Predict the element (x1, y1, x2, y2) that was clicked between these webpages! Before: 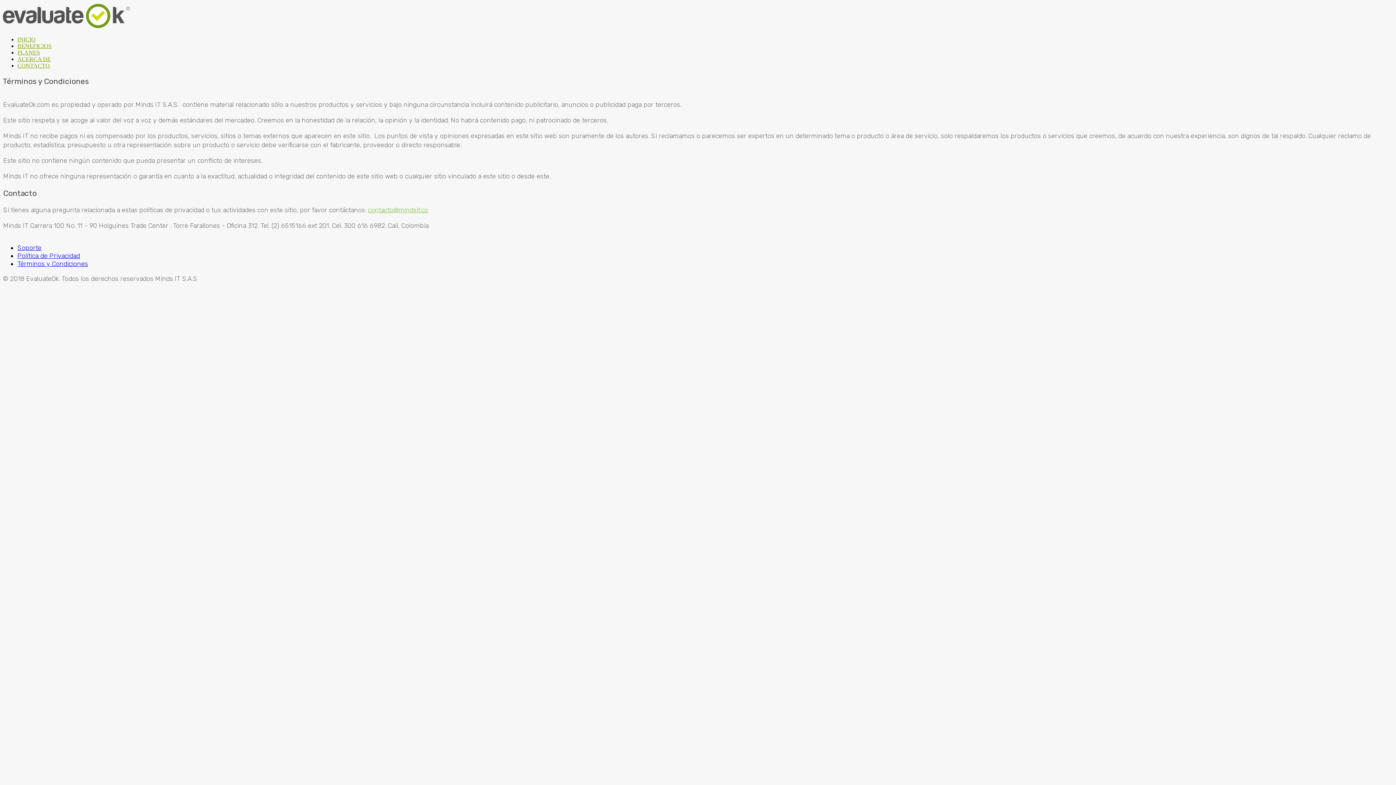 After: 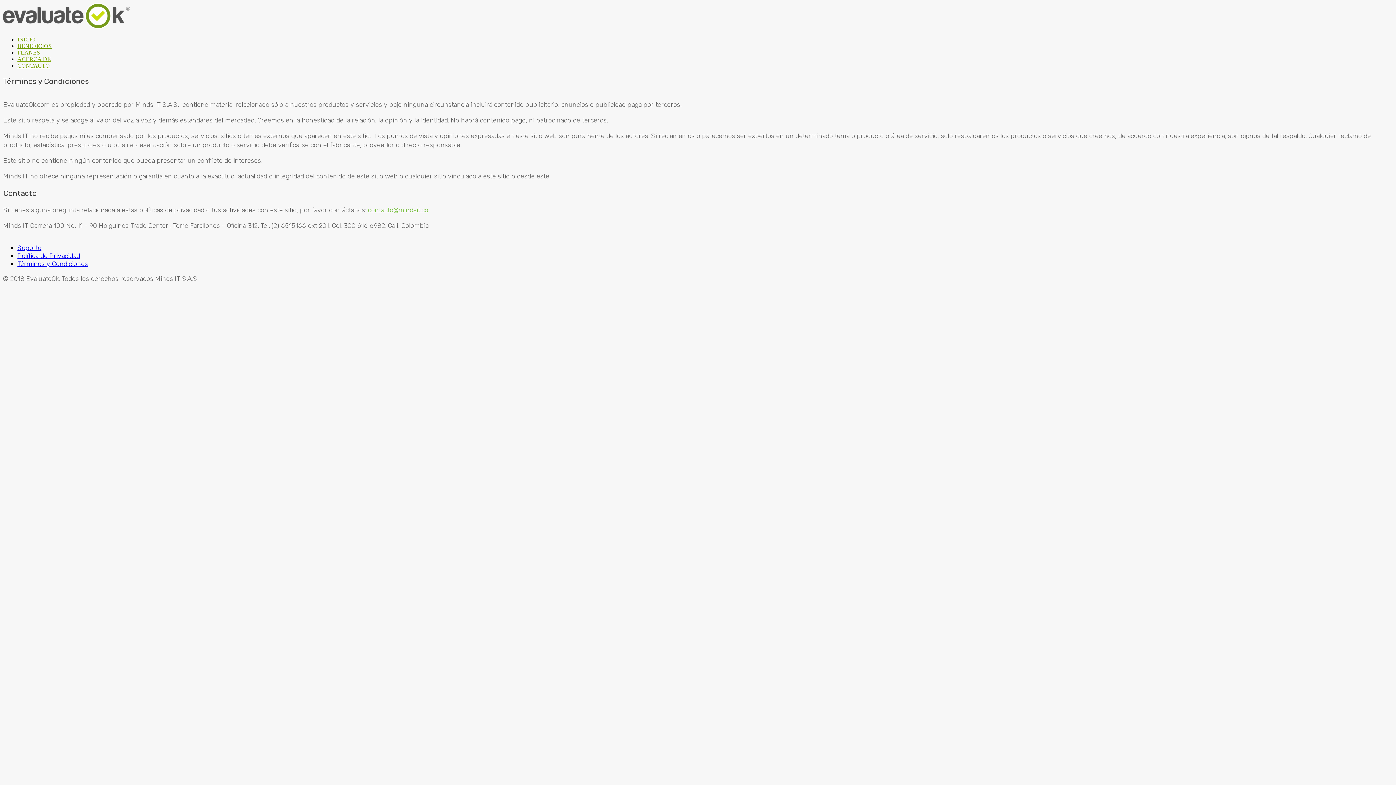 Action: label: Soporte bbox: (17, 243, 41, 251)